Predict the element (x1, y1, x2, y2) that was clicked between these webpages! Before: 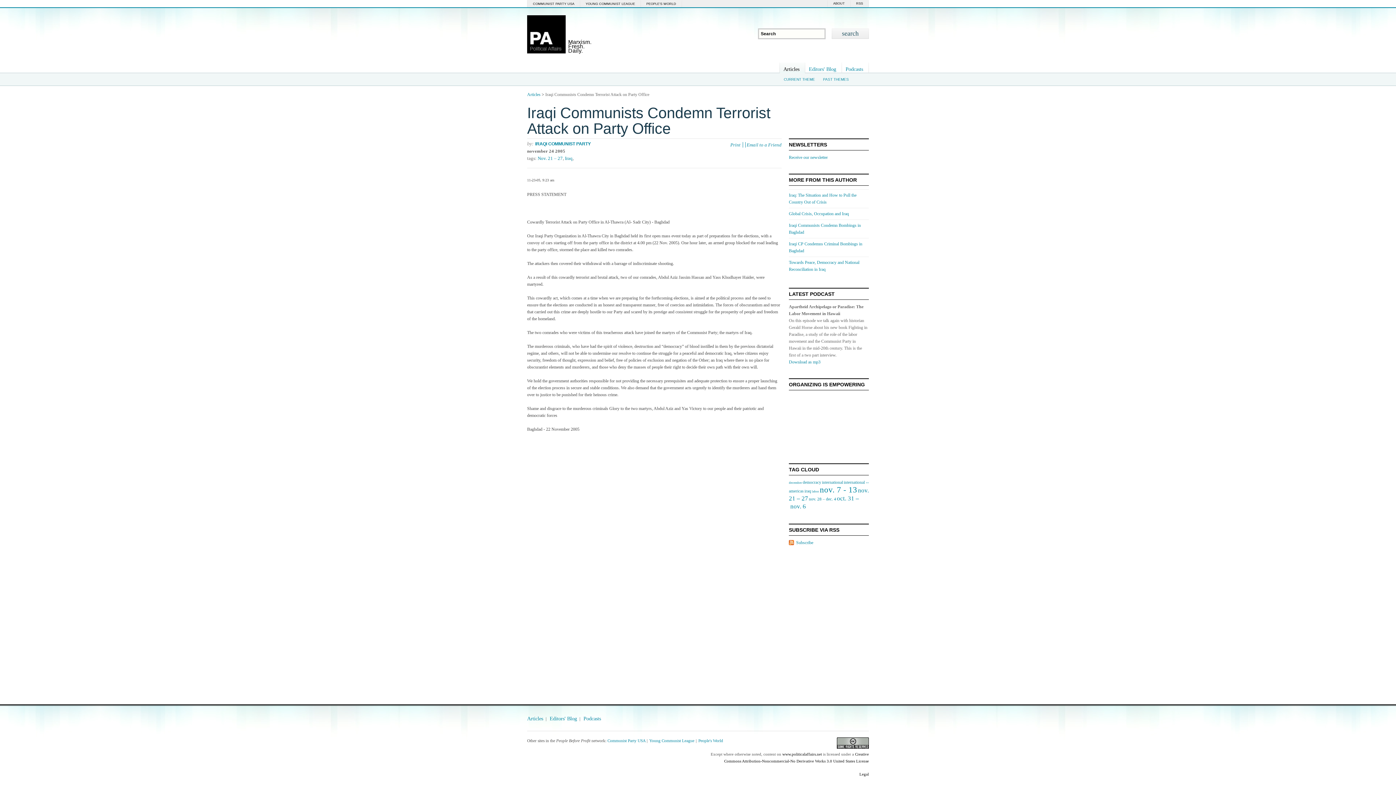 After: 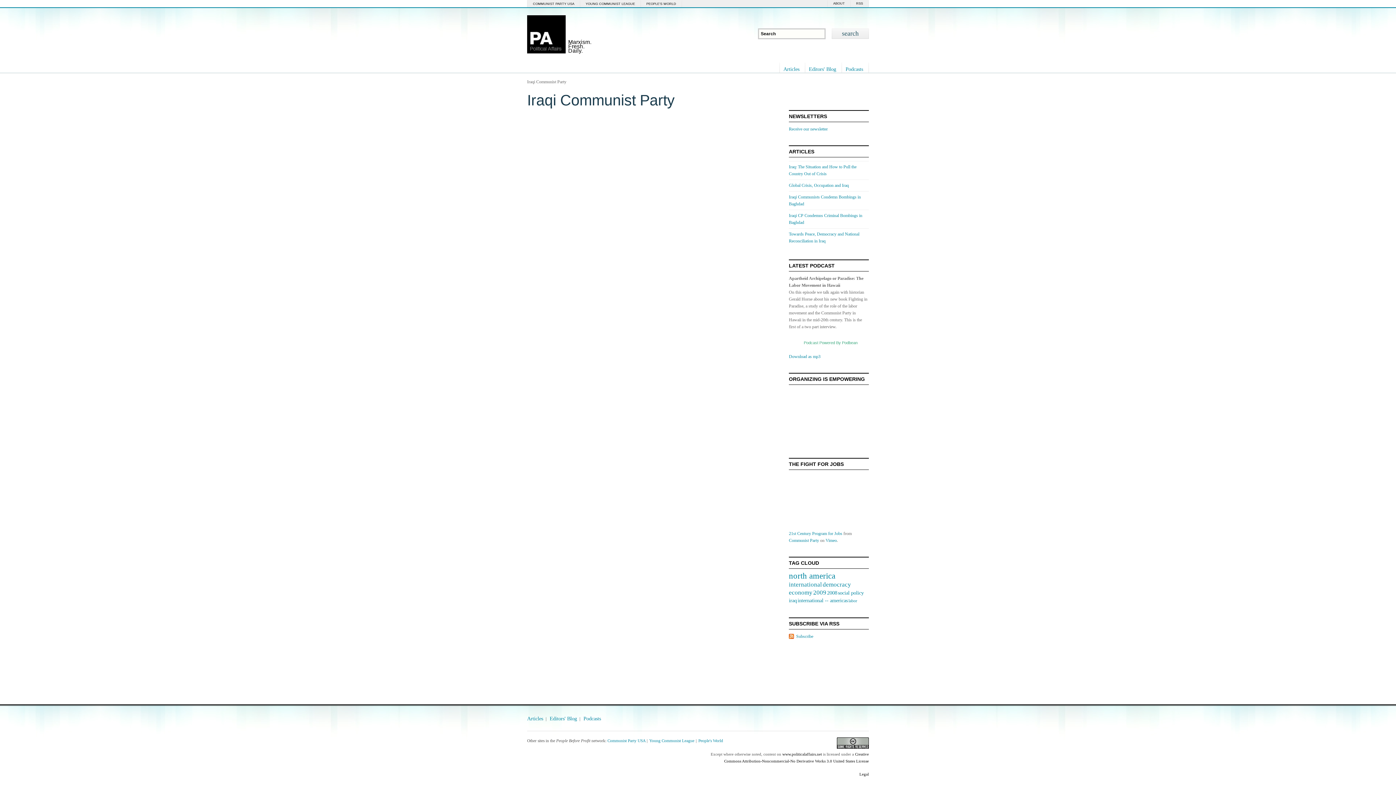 Action: bbox: (535, 141, 590, 146) label: IRAQI COMMUNIST PARTY